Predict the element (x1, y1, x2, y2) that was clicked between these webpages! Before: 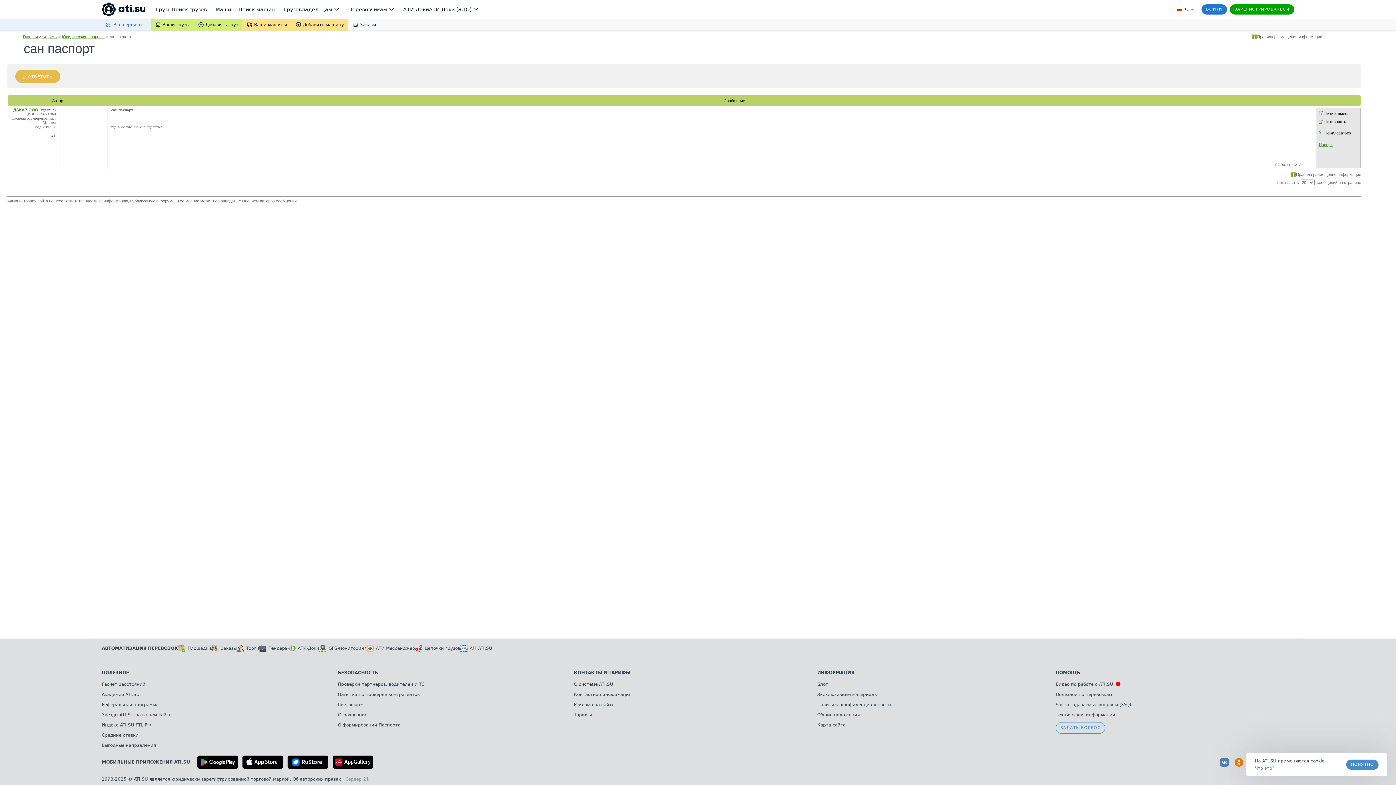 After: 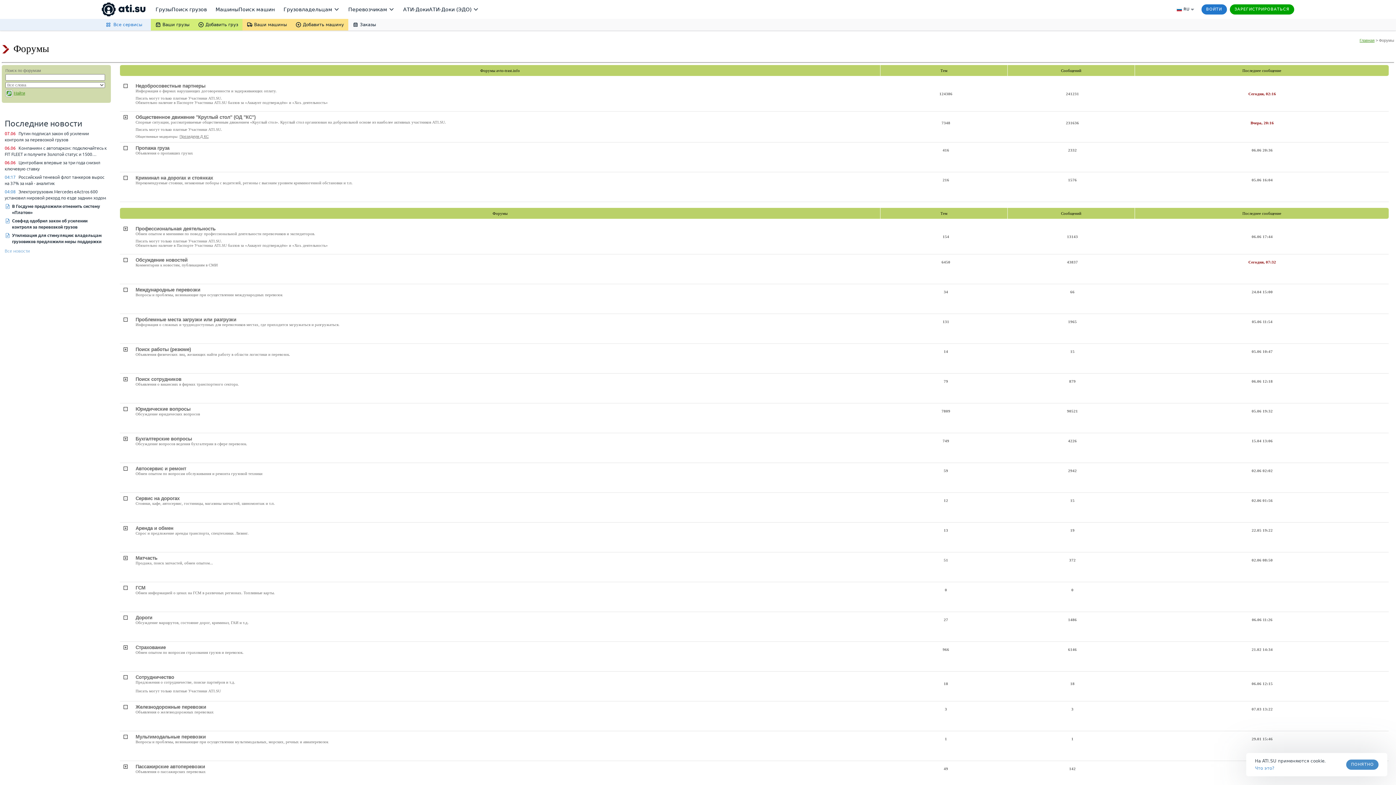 Action: bbox: (23, 34, 37, 38) label: Главная